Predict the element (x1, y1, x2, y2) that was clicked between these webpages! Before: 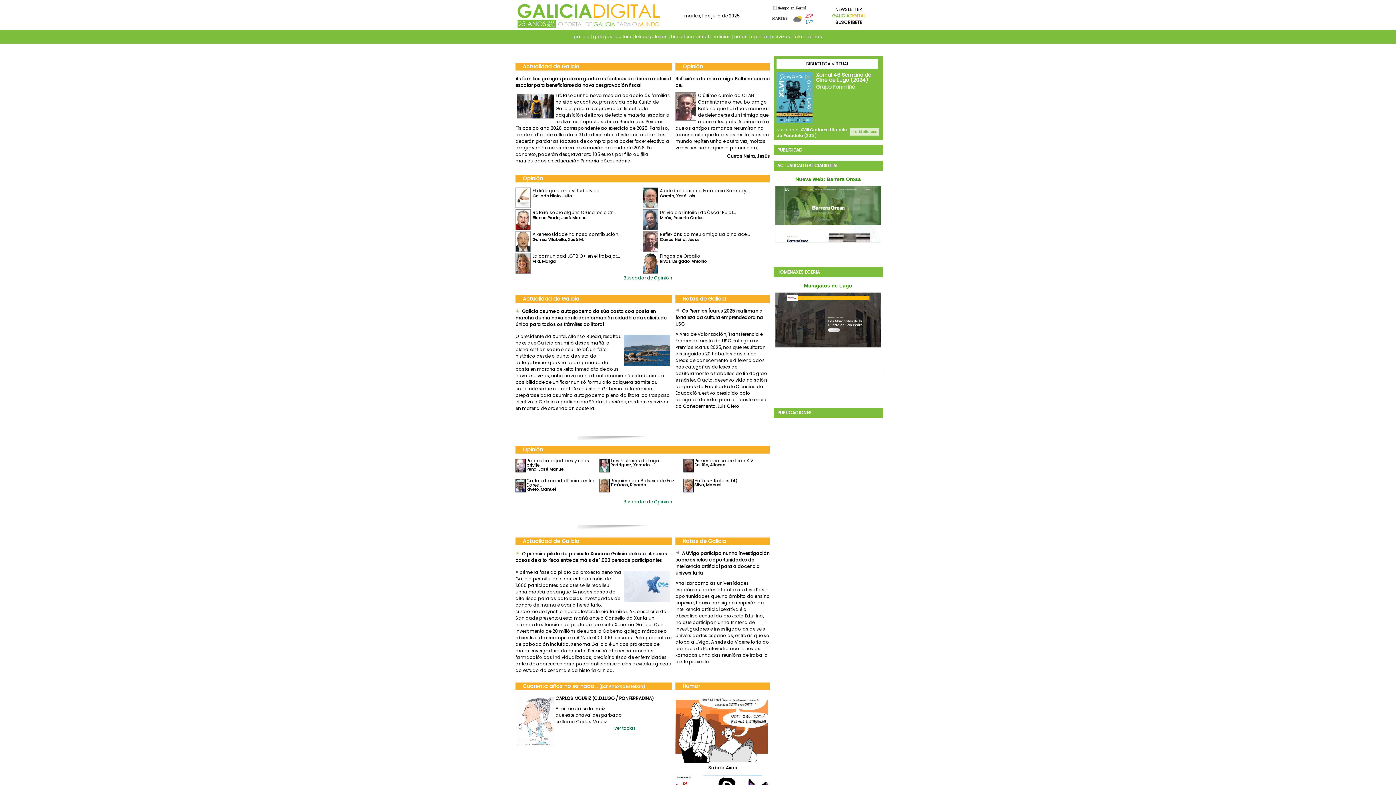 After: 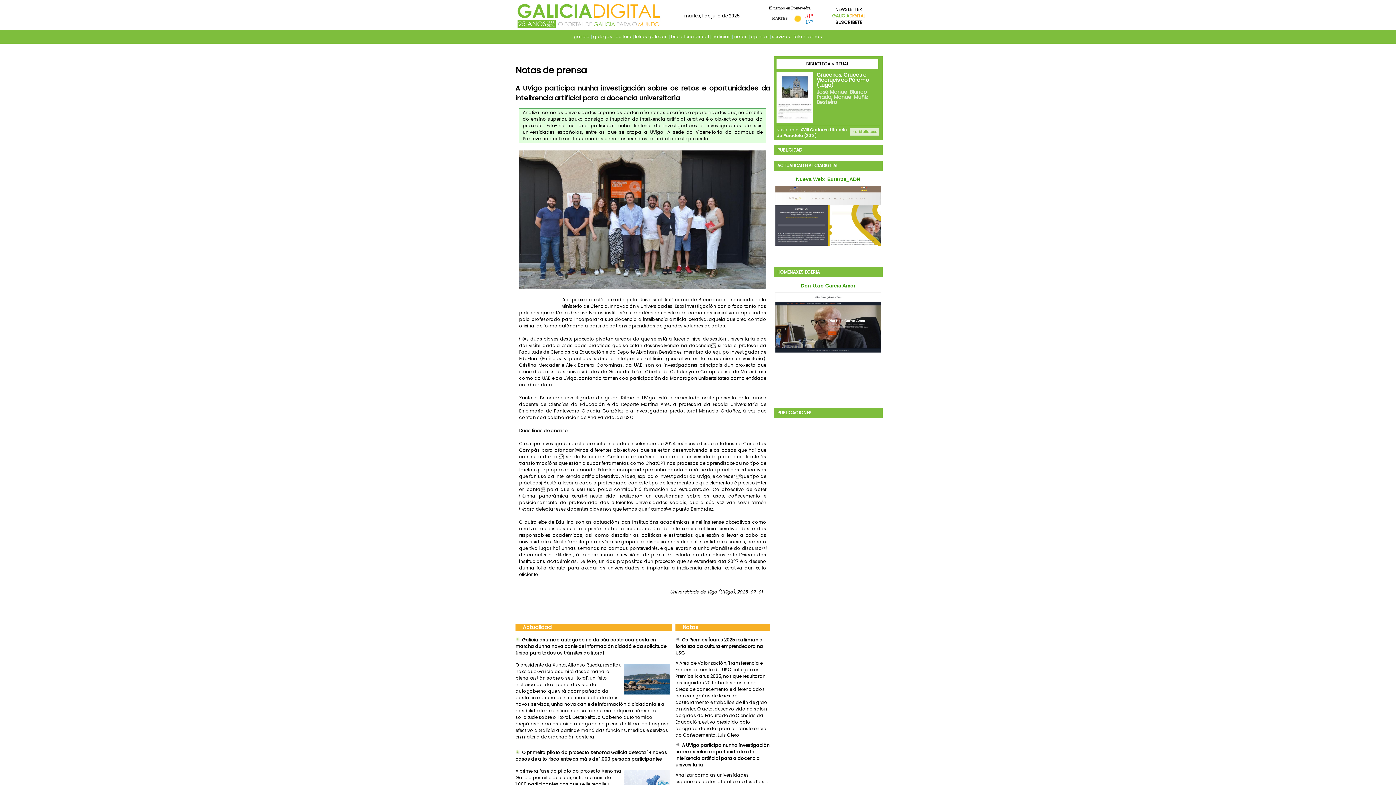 Action: bbox: (711, 660, 716, 666) label:     